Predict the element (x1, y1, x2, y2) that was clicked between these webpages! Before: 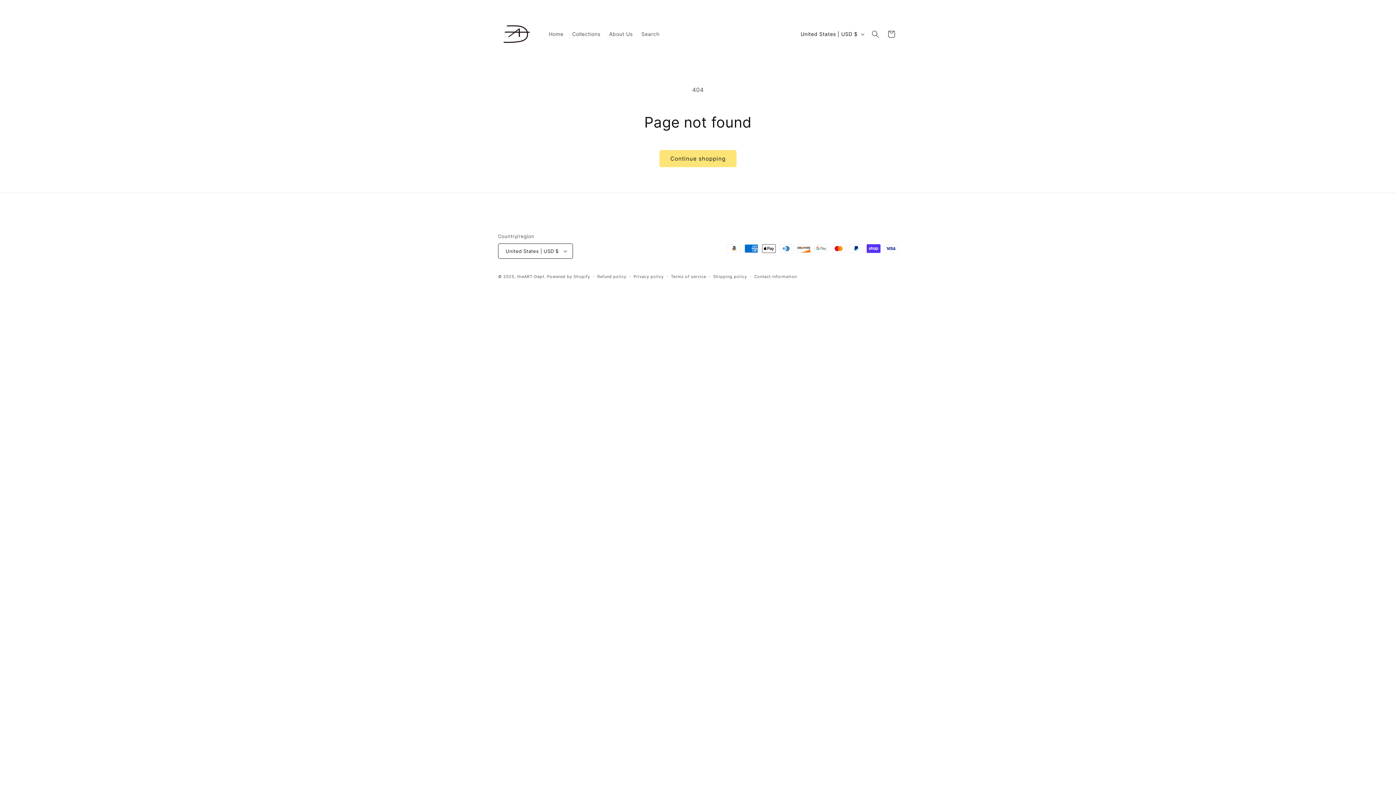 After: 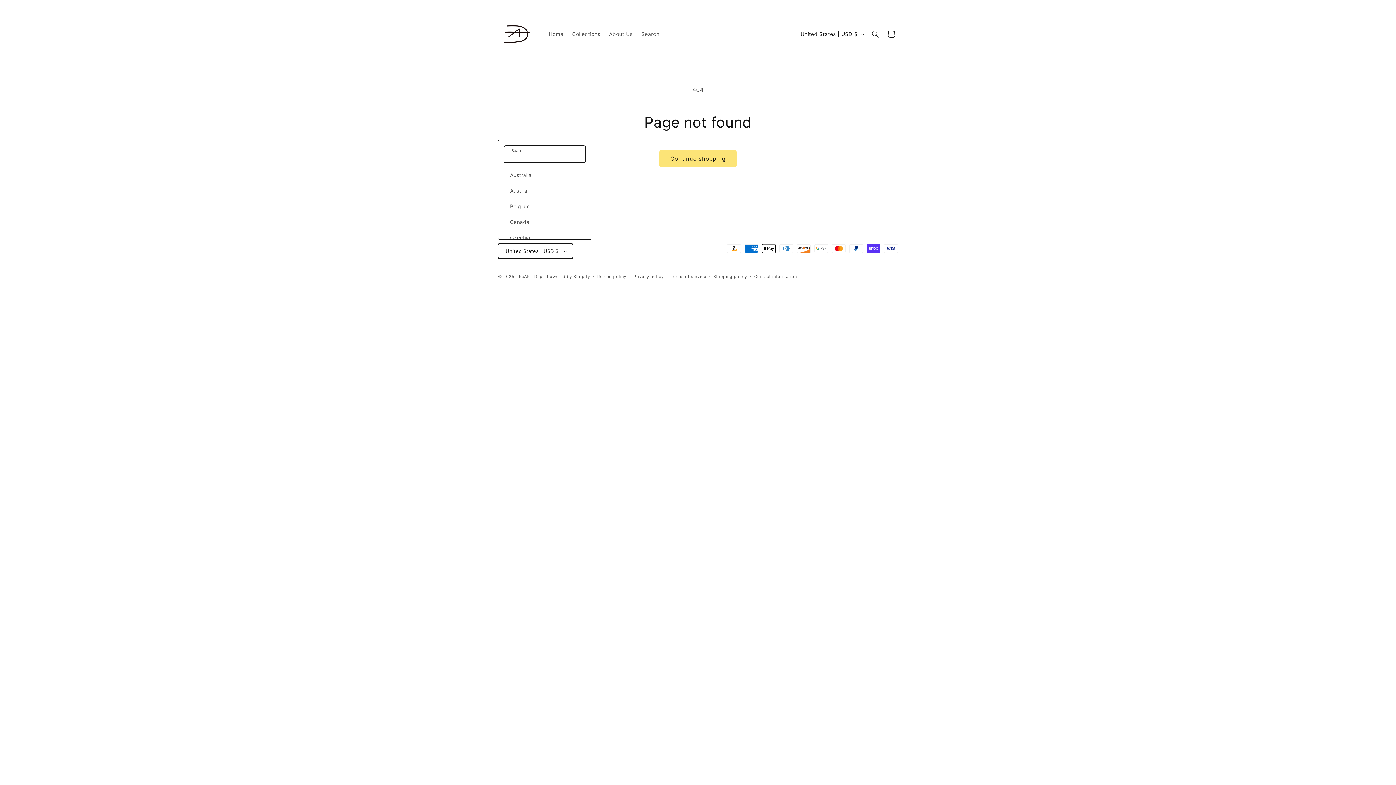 Action: label: United States | USD $ bbox: (498, 243, 573, 258)